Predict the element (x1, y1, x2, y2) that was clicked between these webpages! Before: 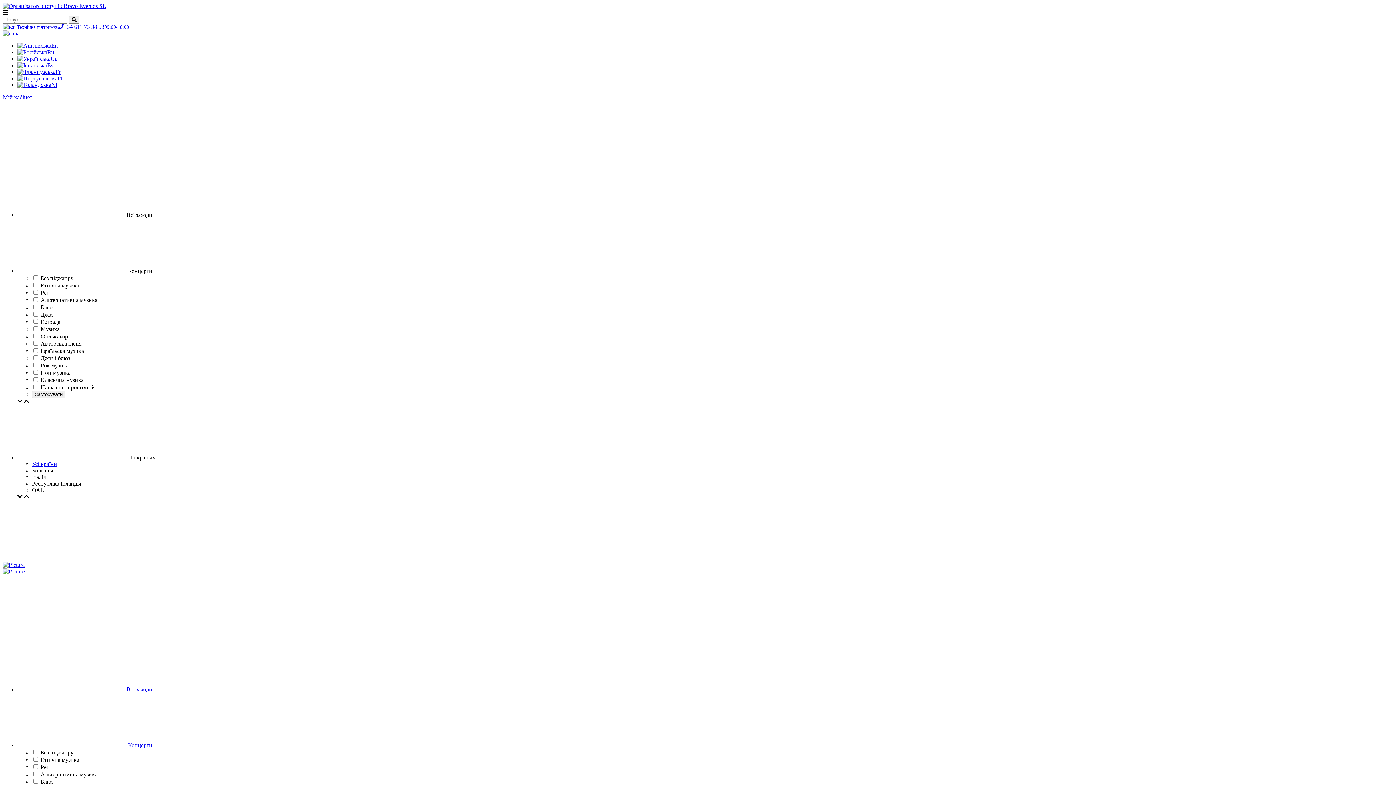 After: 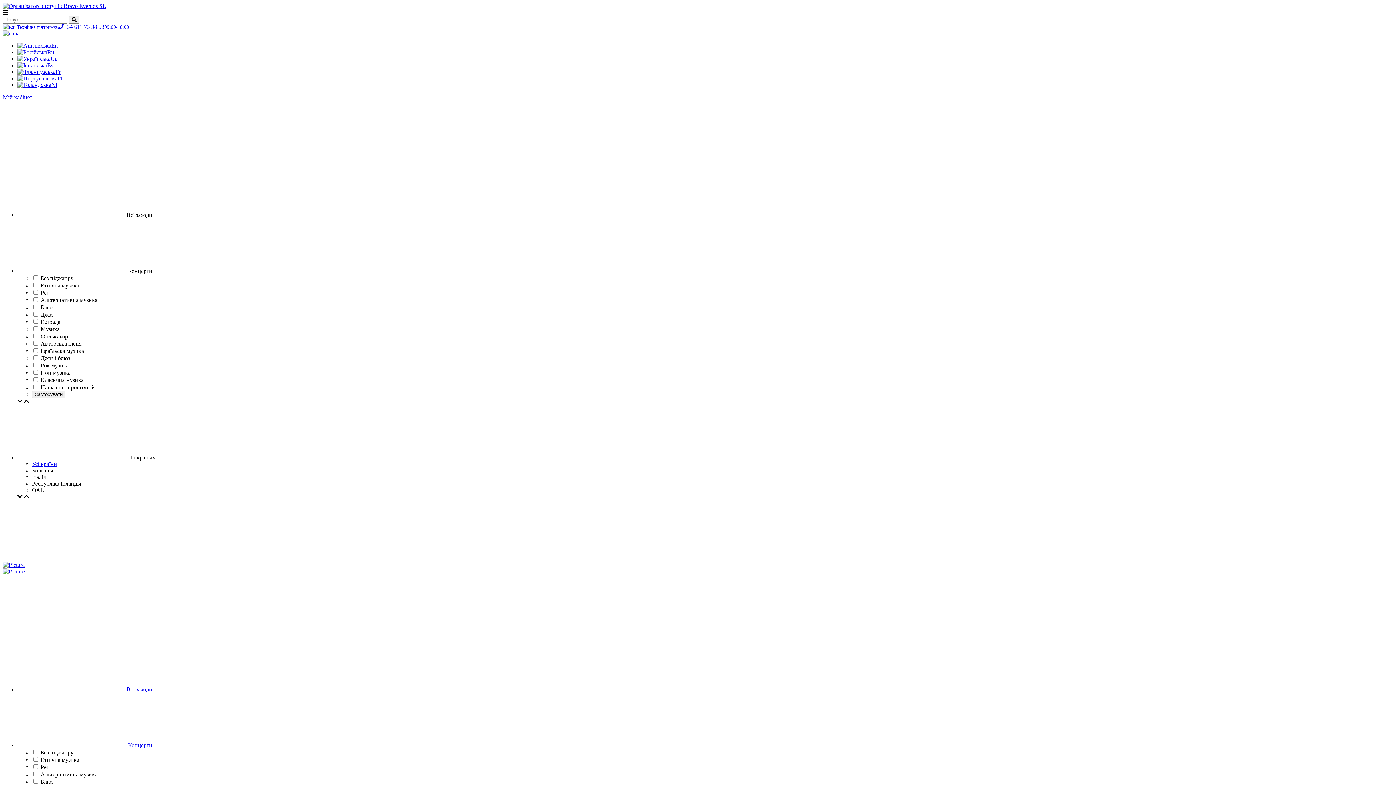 Action: bbox: (17, 23, 129, 29) label: Технічна підтримка+34 611 73 38 5309:00-18:00